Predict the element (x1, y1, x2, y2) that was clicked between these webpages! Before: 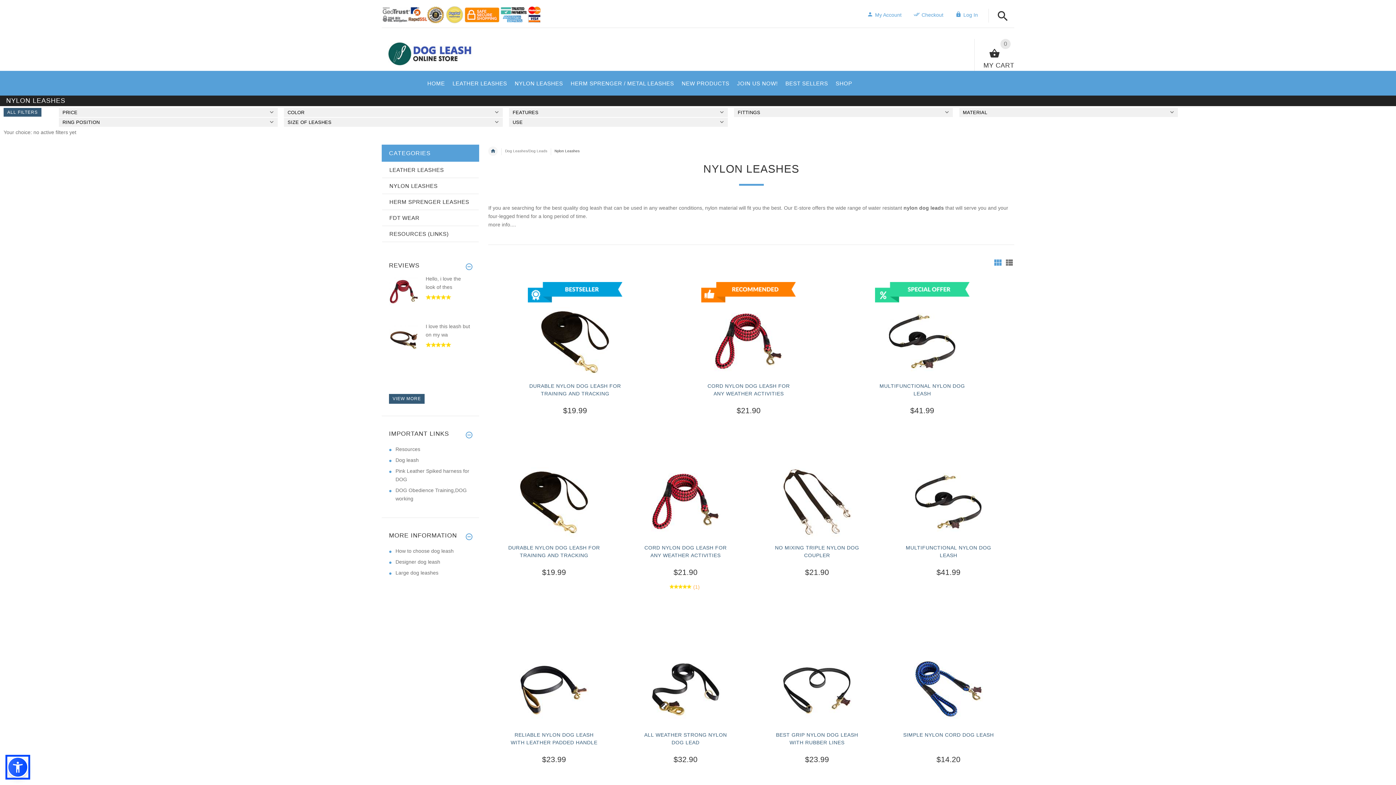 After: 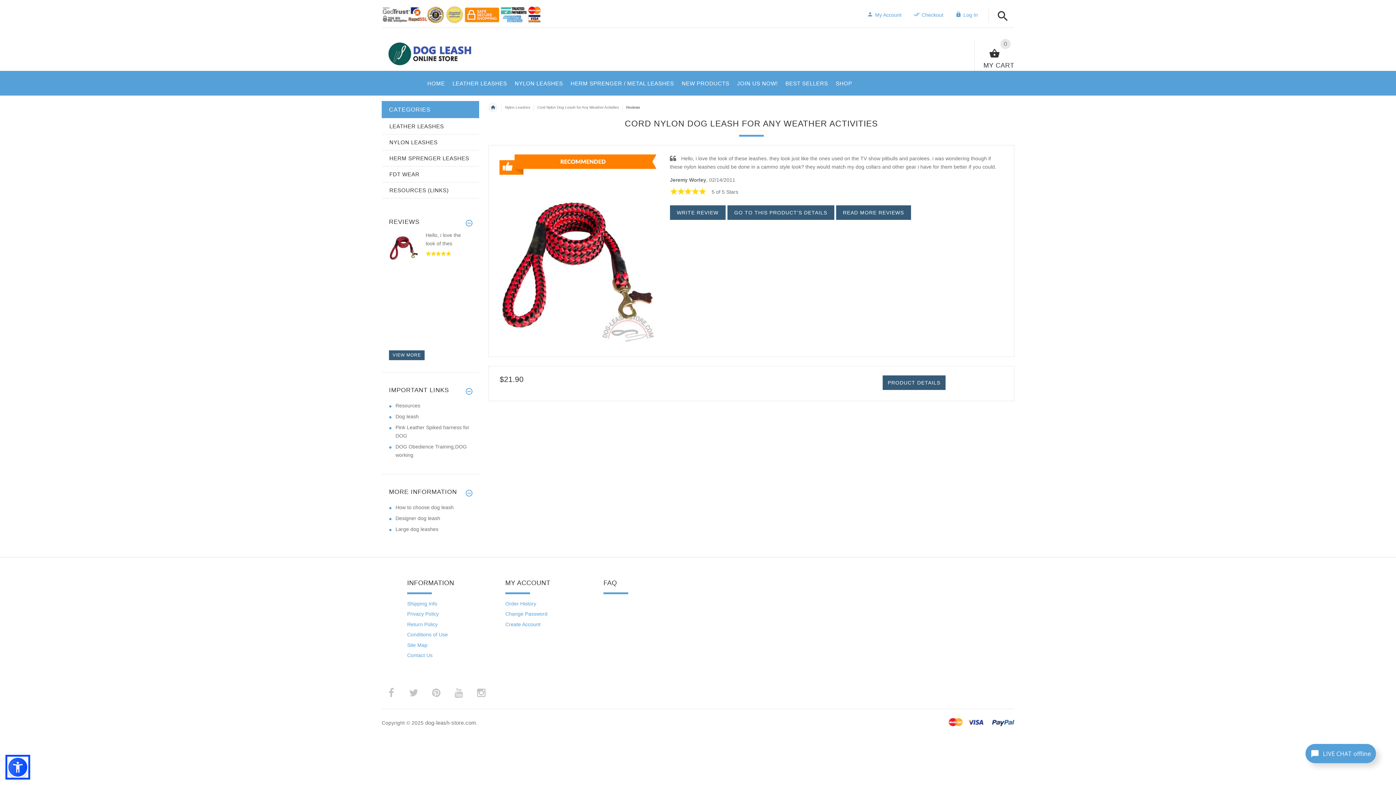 Action: bbox: (389, 277, 418, 306)